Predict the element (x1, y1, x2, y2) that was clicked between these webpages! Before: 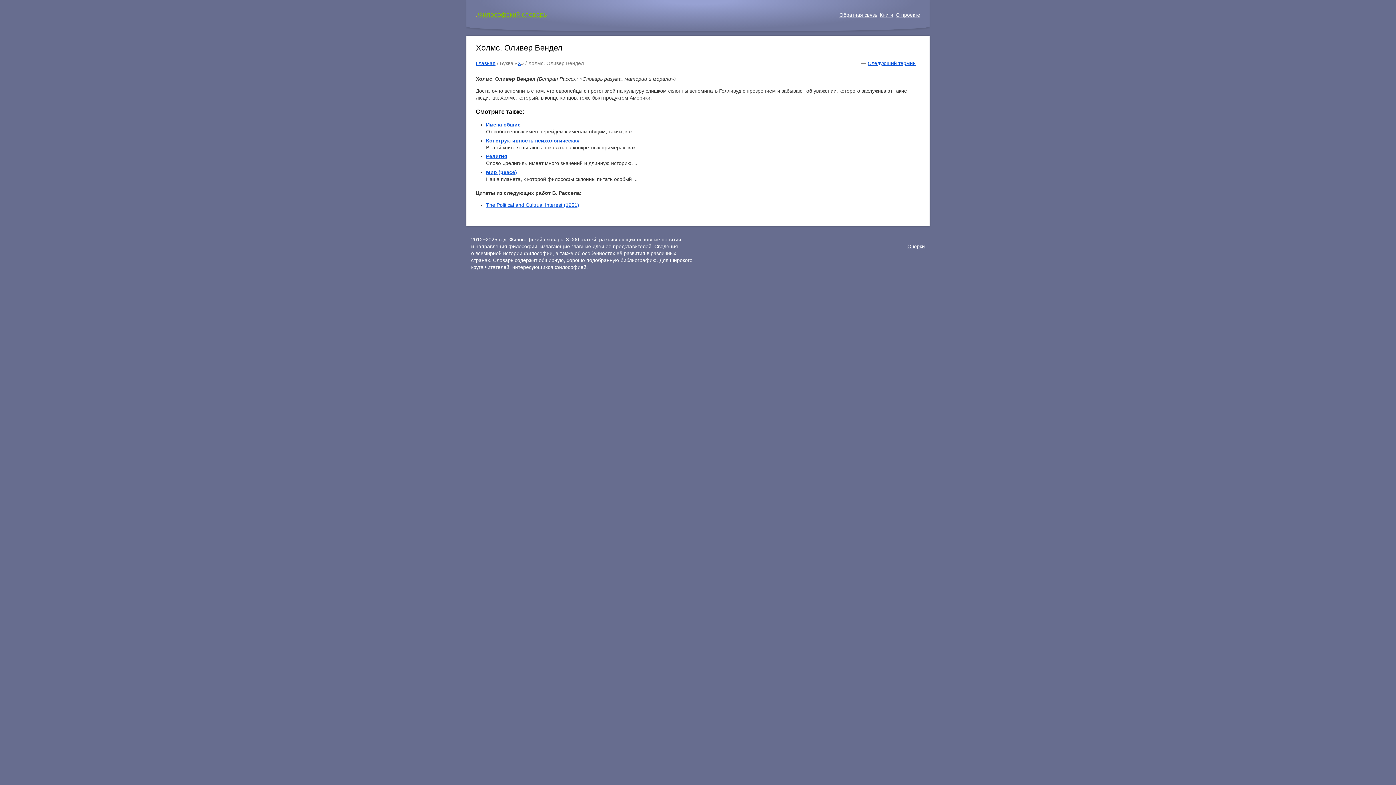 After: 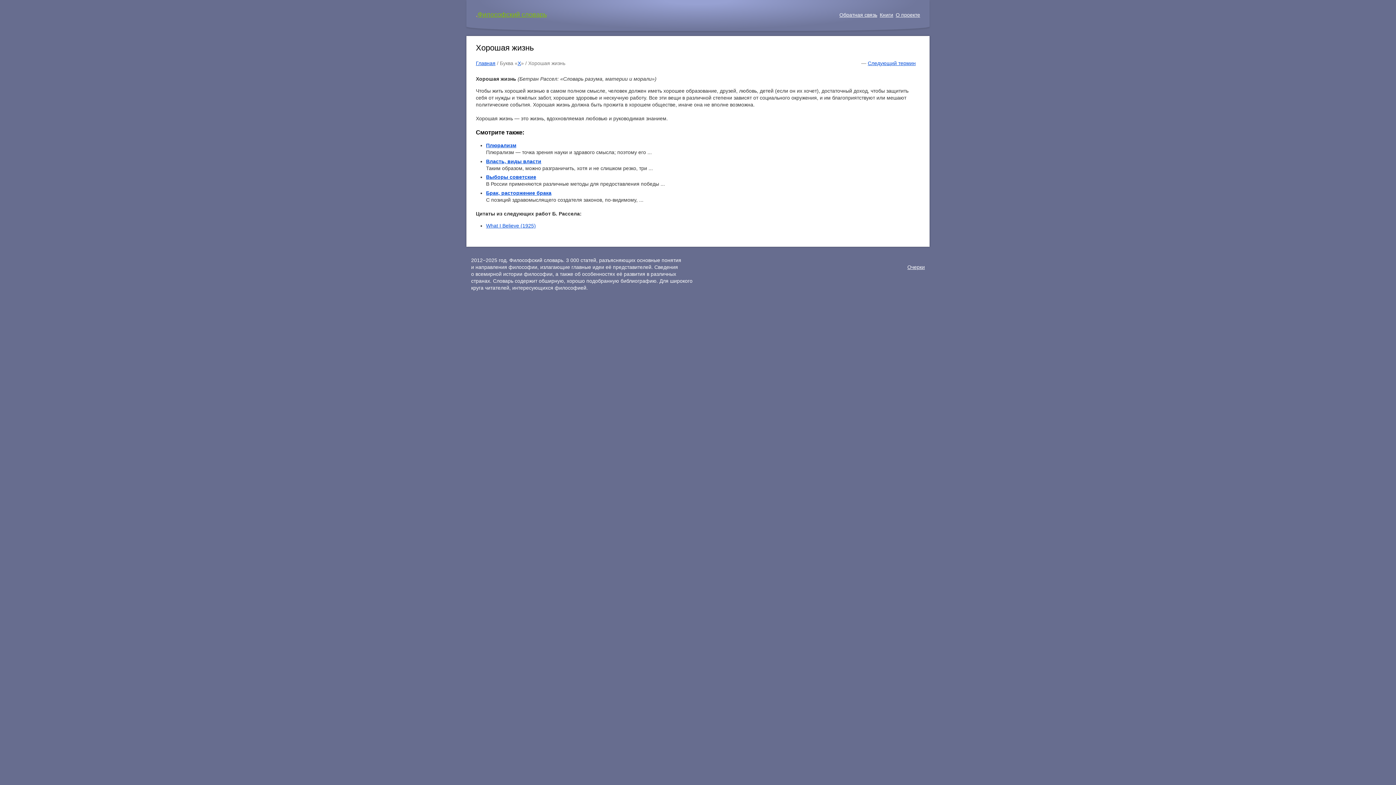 Action: label: Следующий термин bbox: (868, 60, 916, 66)